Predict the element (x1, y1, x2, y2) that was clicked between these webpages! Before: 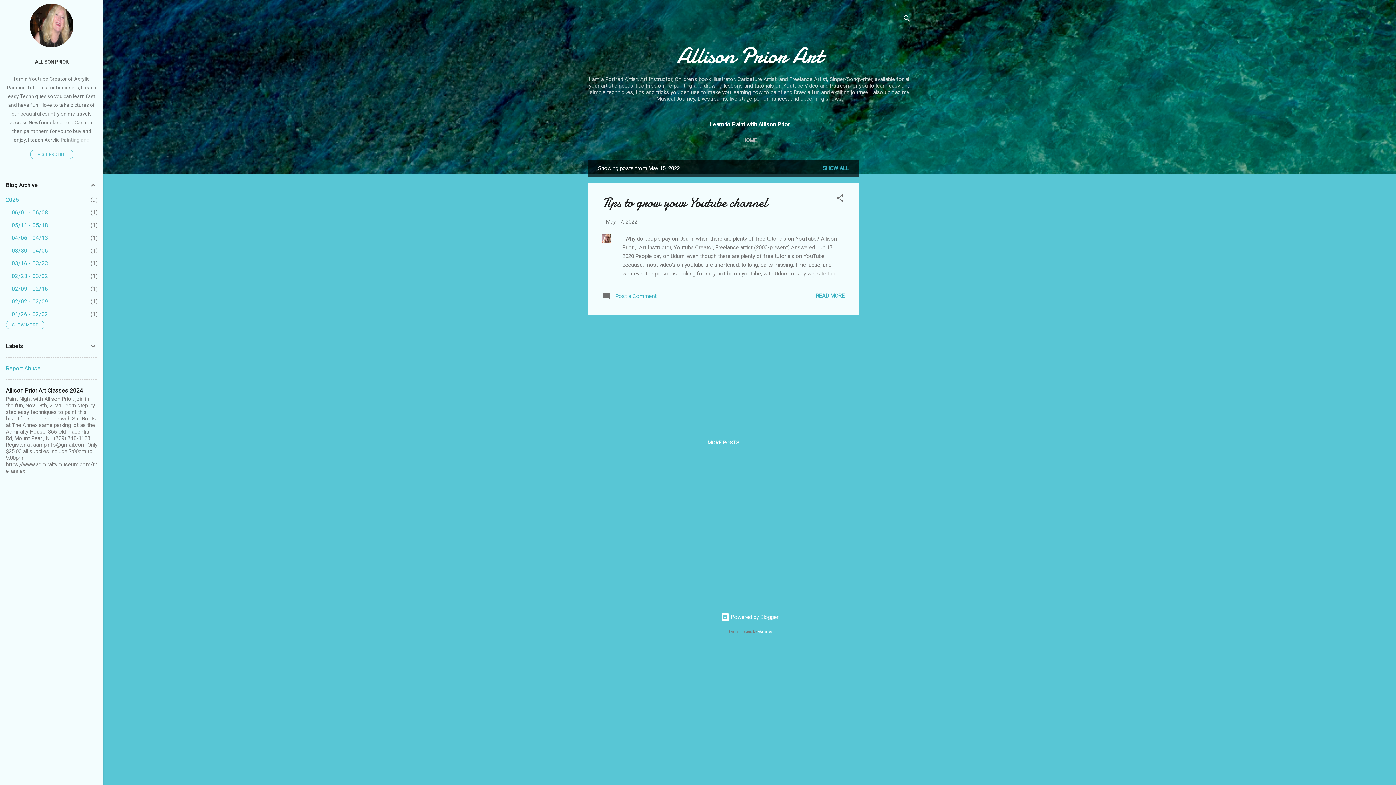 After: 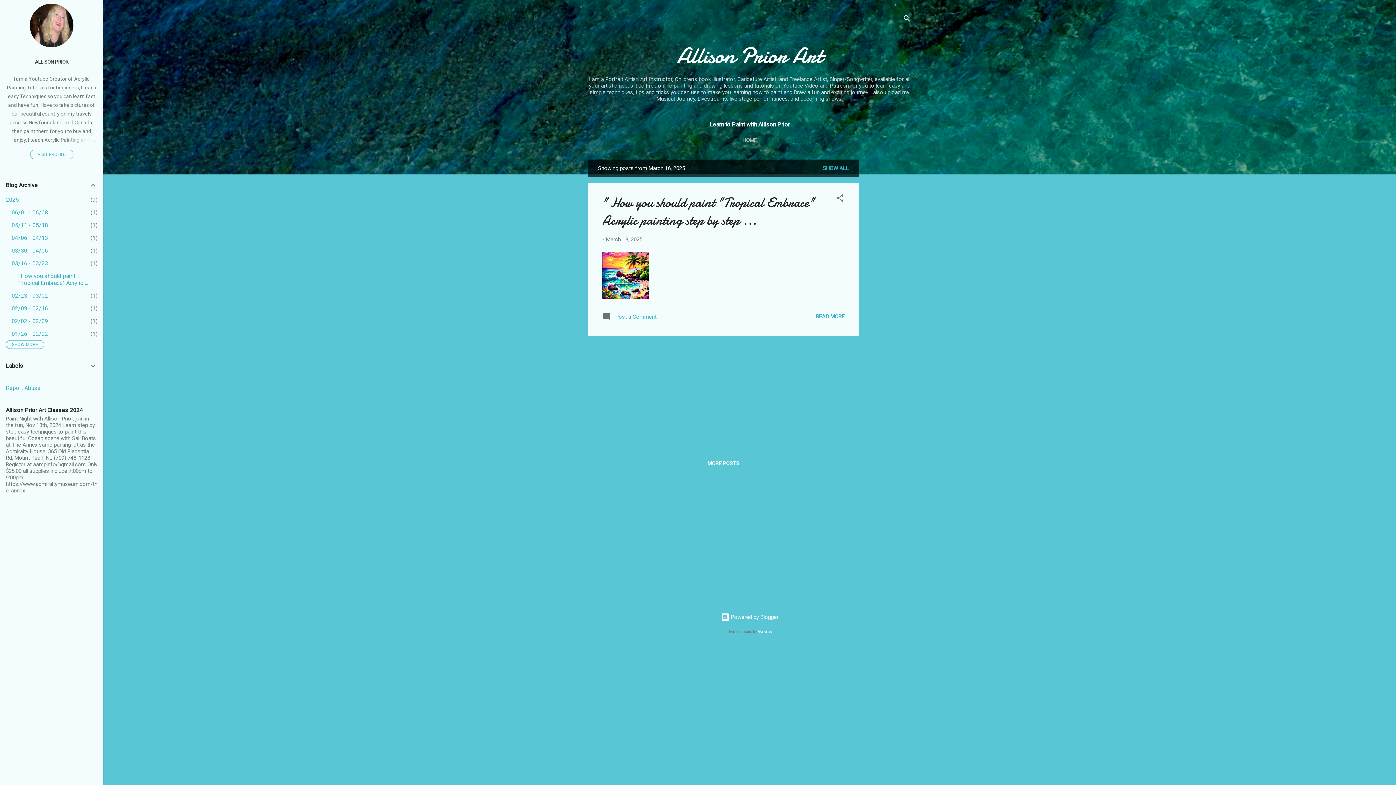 Action: label: 03/16 - 03/23
1 bbox: (11, 260, 48, 266)